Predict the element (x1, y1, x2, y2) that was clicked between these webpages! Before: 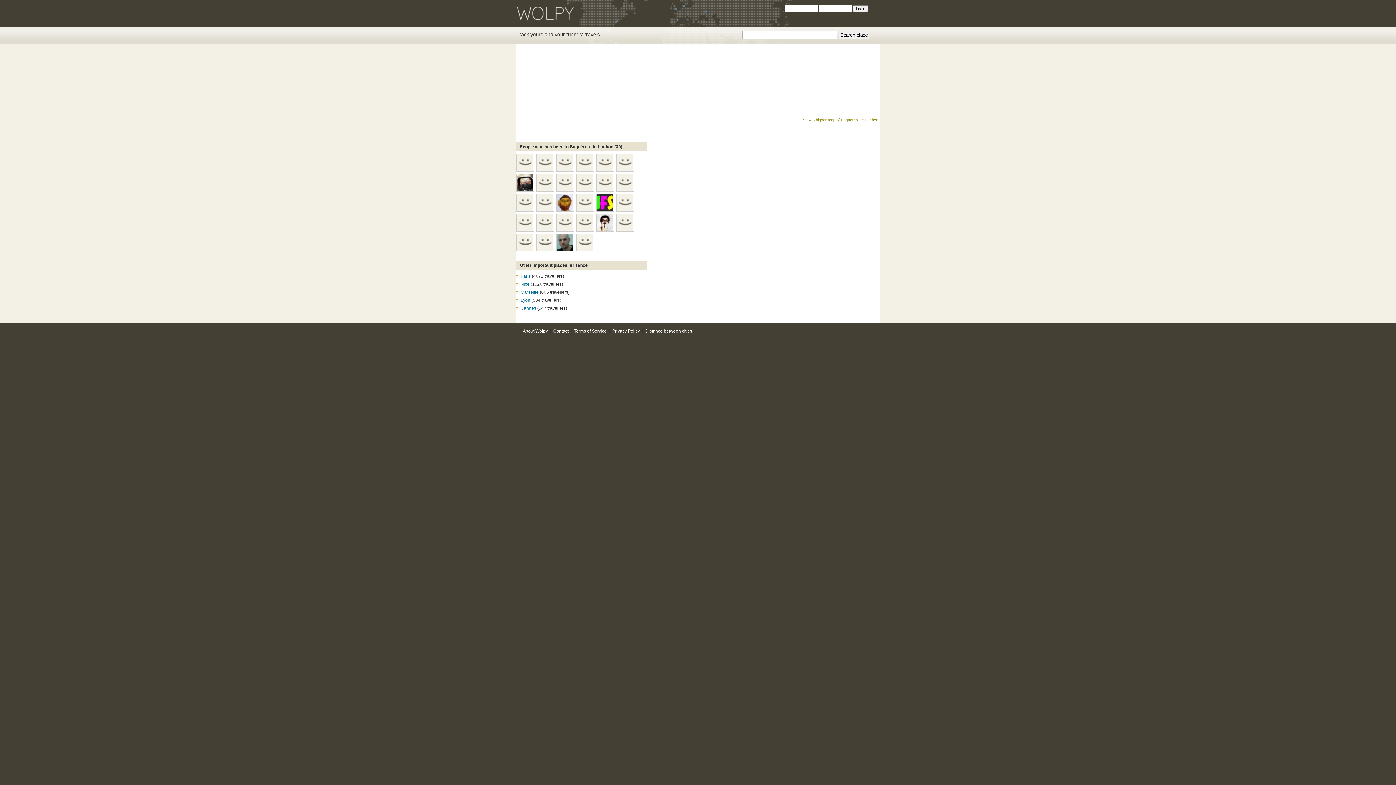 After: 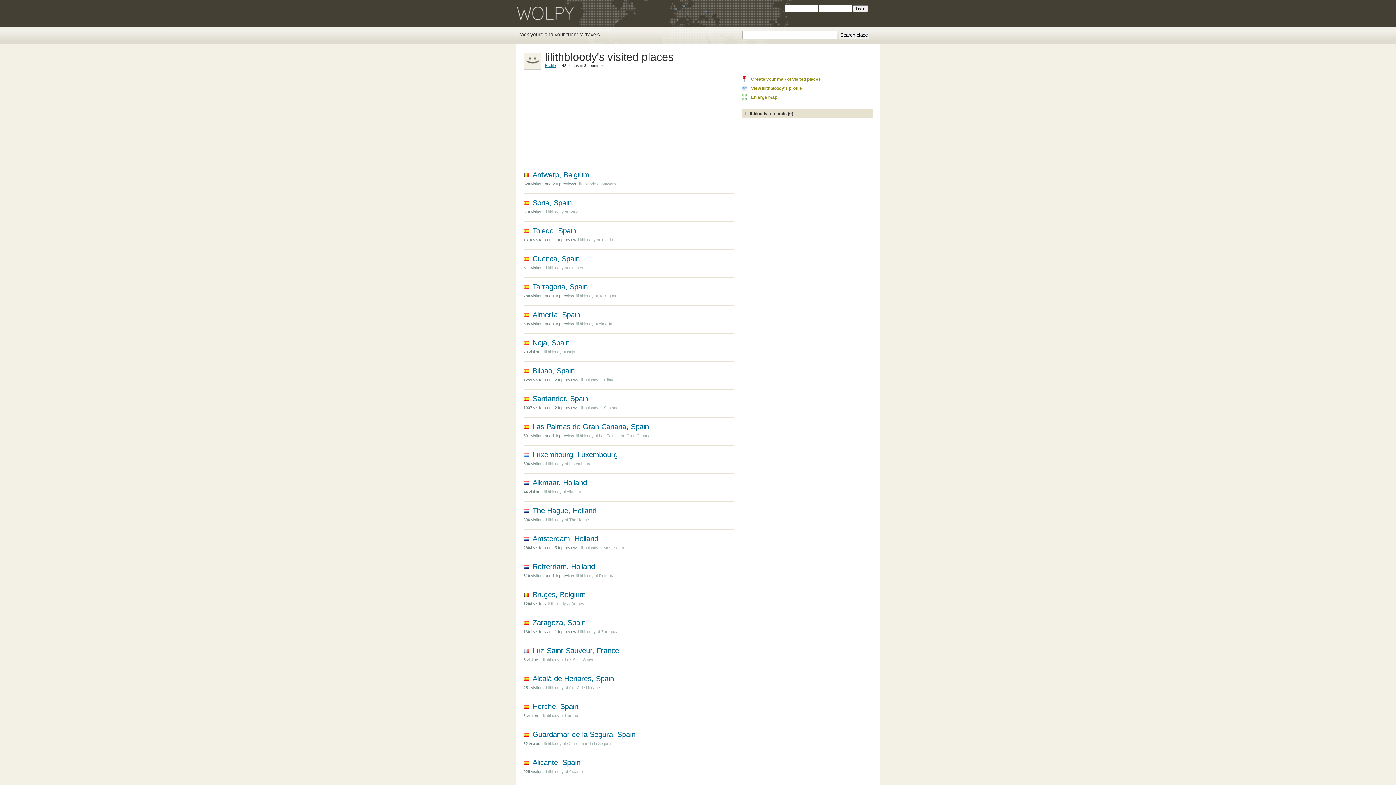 Action: bbox: (616, 228, 635, 233)